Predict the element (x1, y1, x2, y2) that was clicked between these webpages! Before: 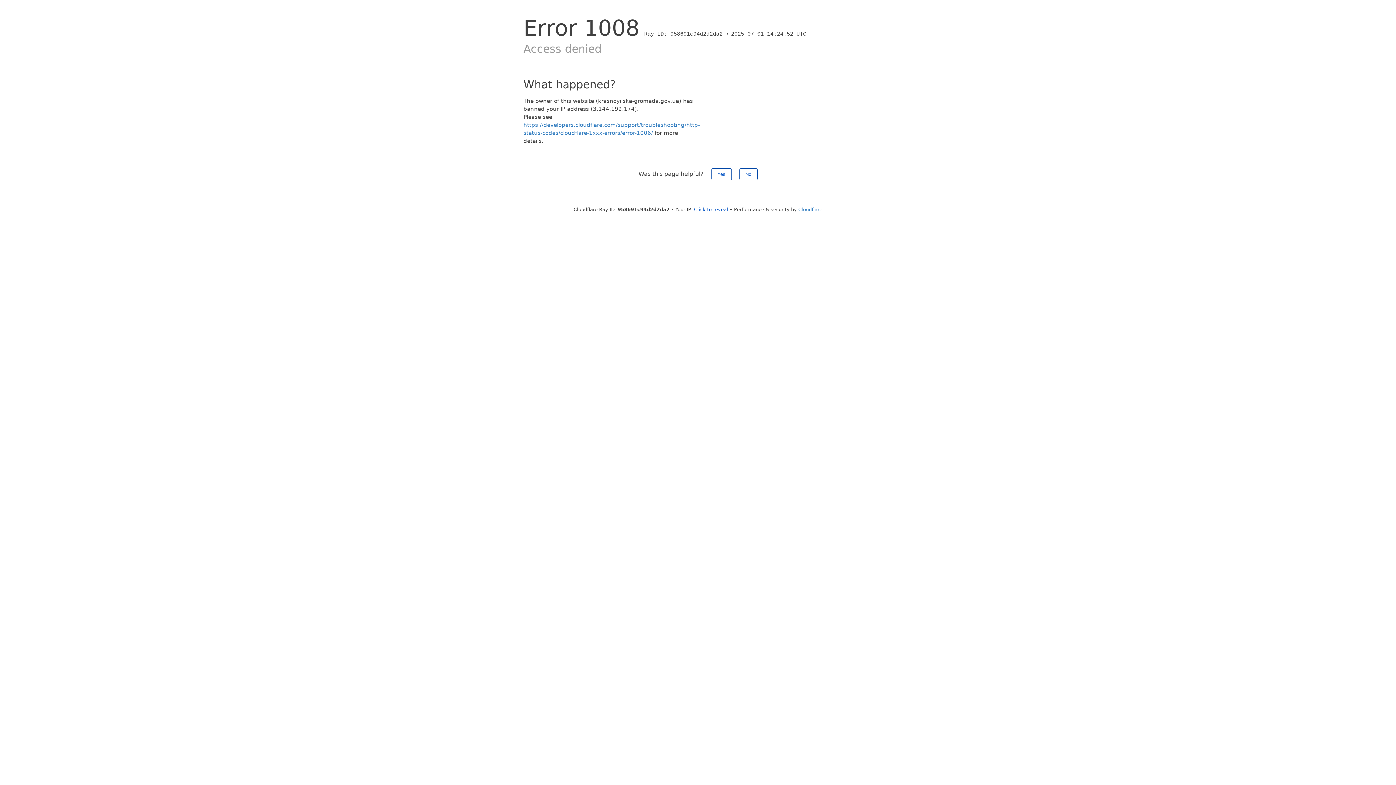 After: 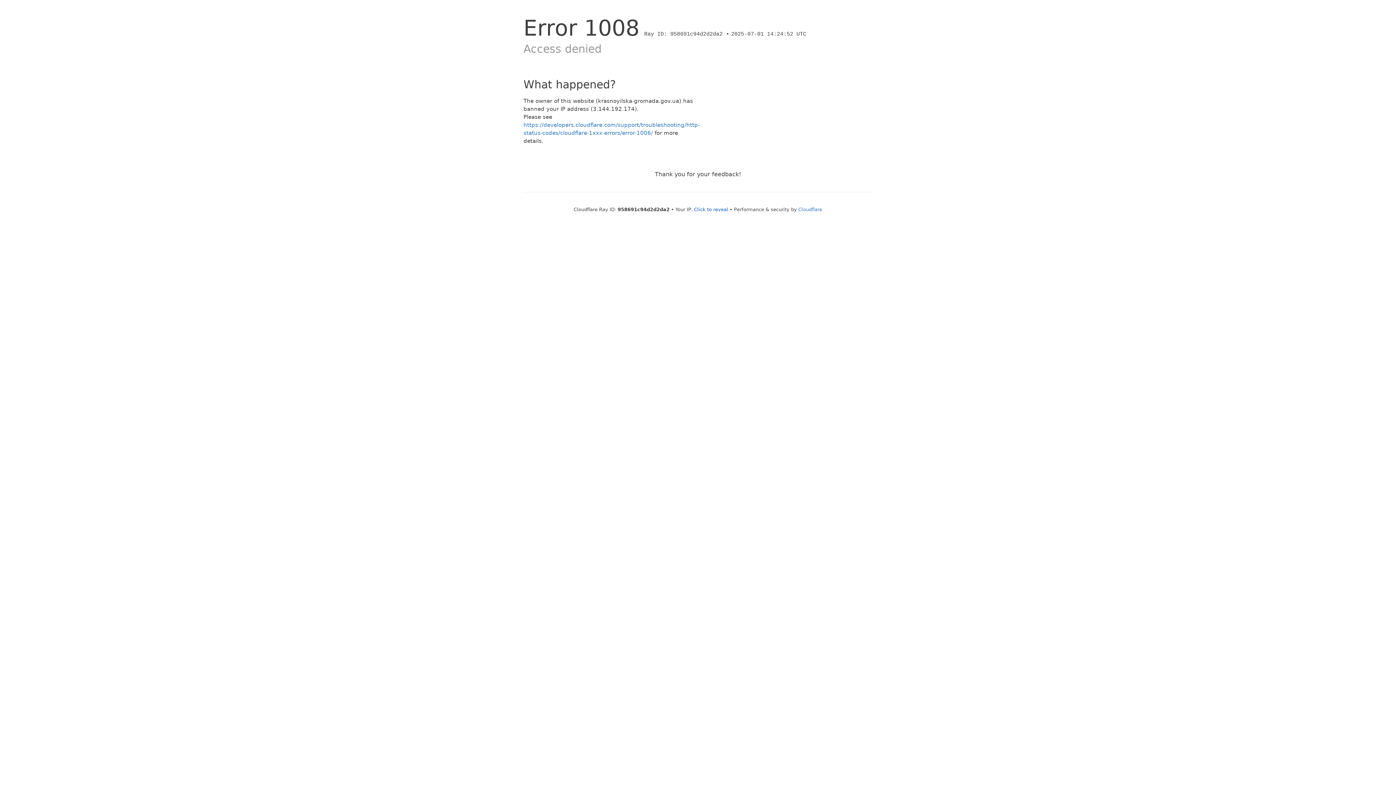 Action: bbox: (711, 168, 731, 180) label: Yes